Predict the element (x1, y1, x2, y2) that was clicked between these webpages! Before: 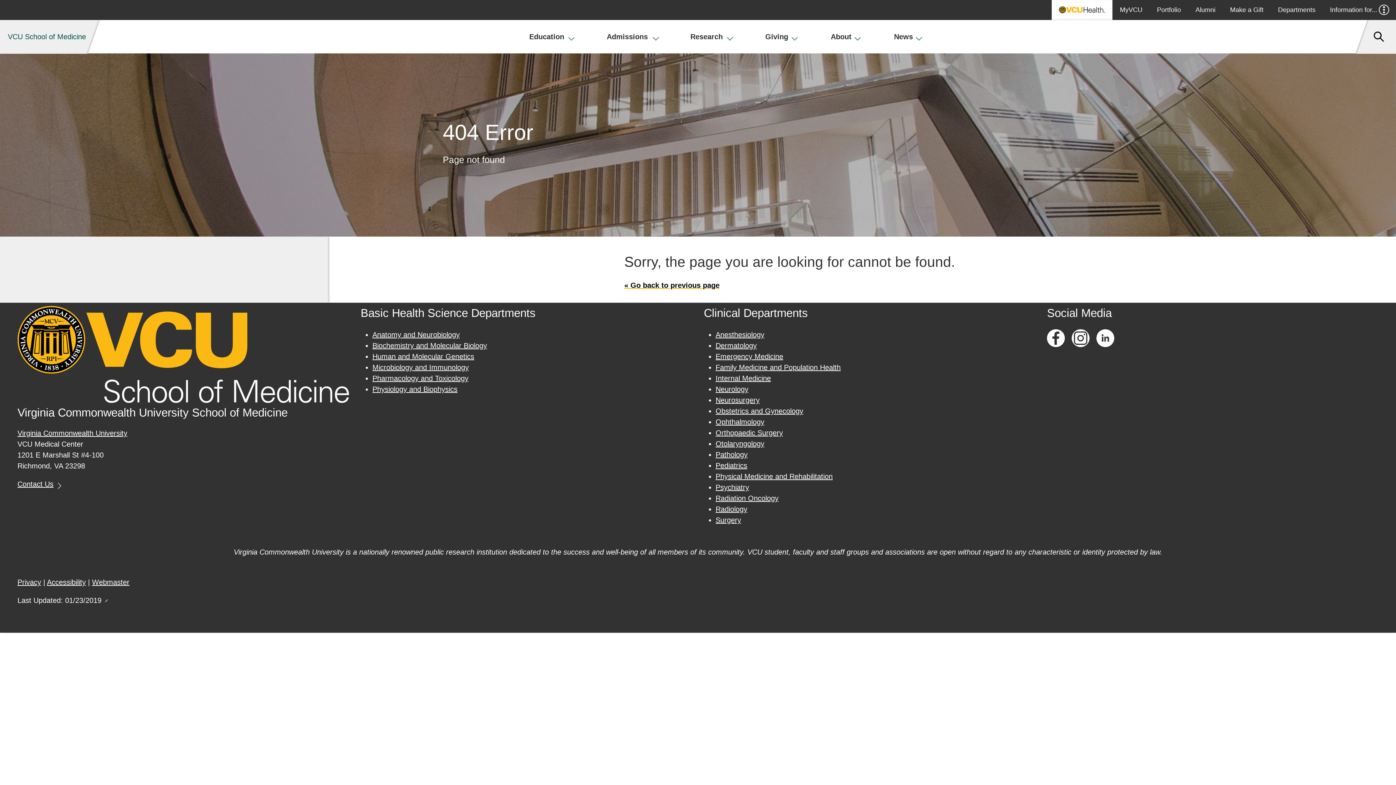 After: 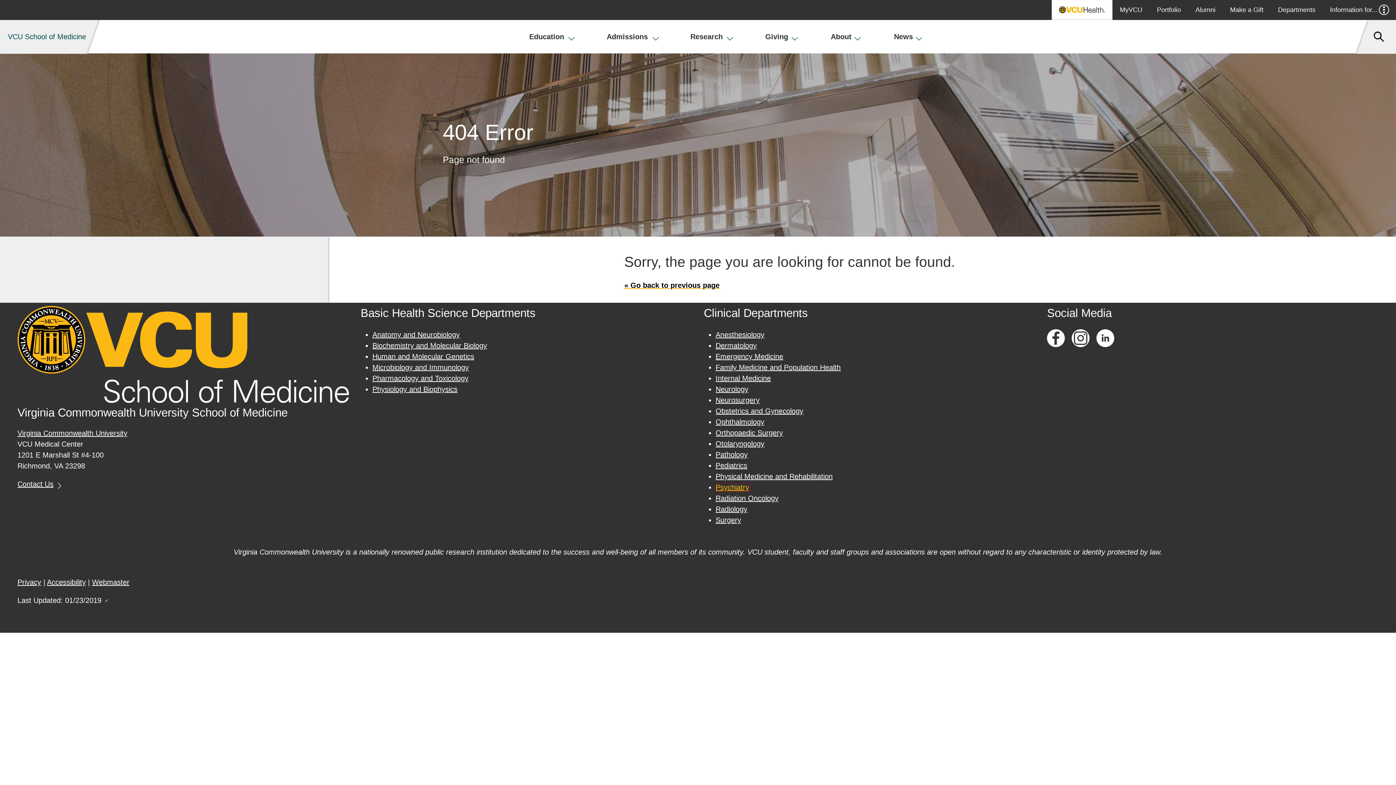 Action: bbox: (715, 483, 749, 491) label: Psychiatry